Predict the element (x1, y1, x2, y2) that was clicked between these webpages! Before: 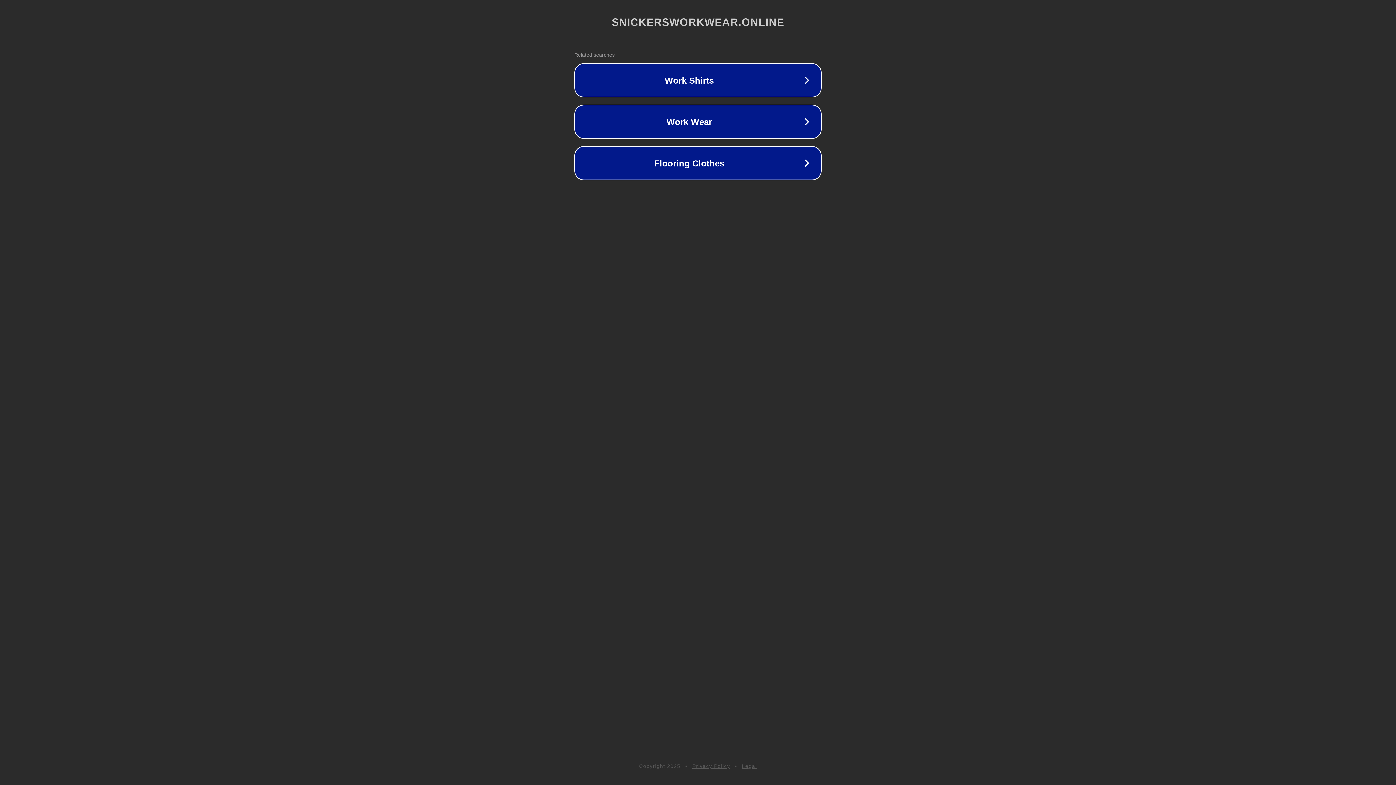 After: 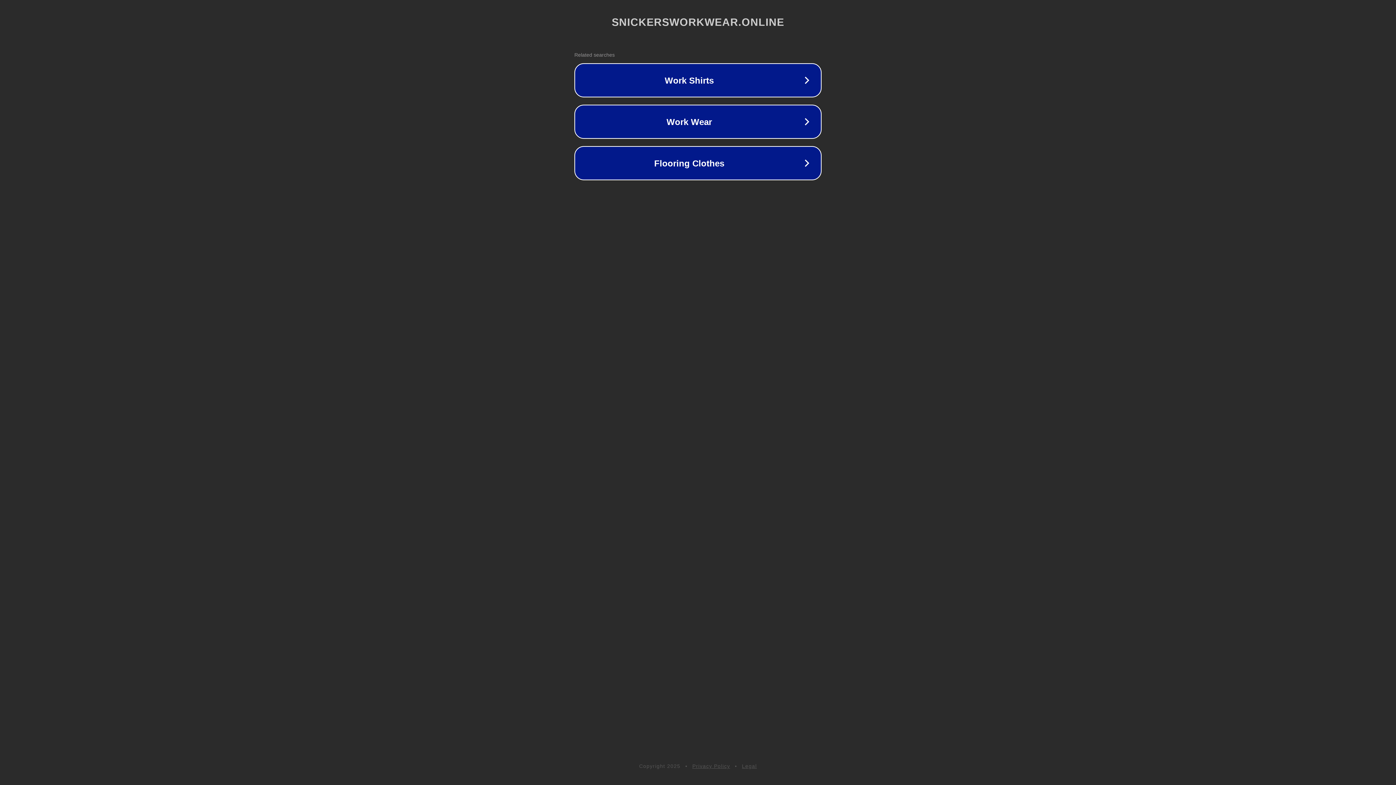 Action: label: Privacy Policy bbox: (692, 763, 730, 769)